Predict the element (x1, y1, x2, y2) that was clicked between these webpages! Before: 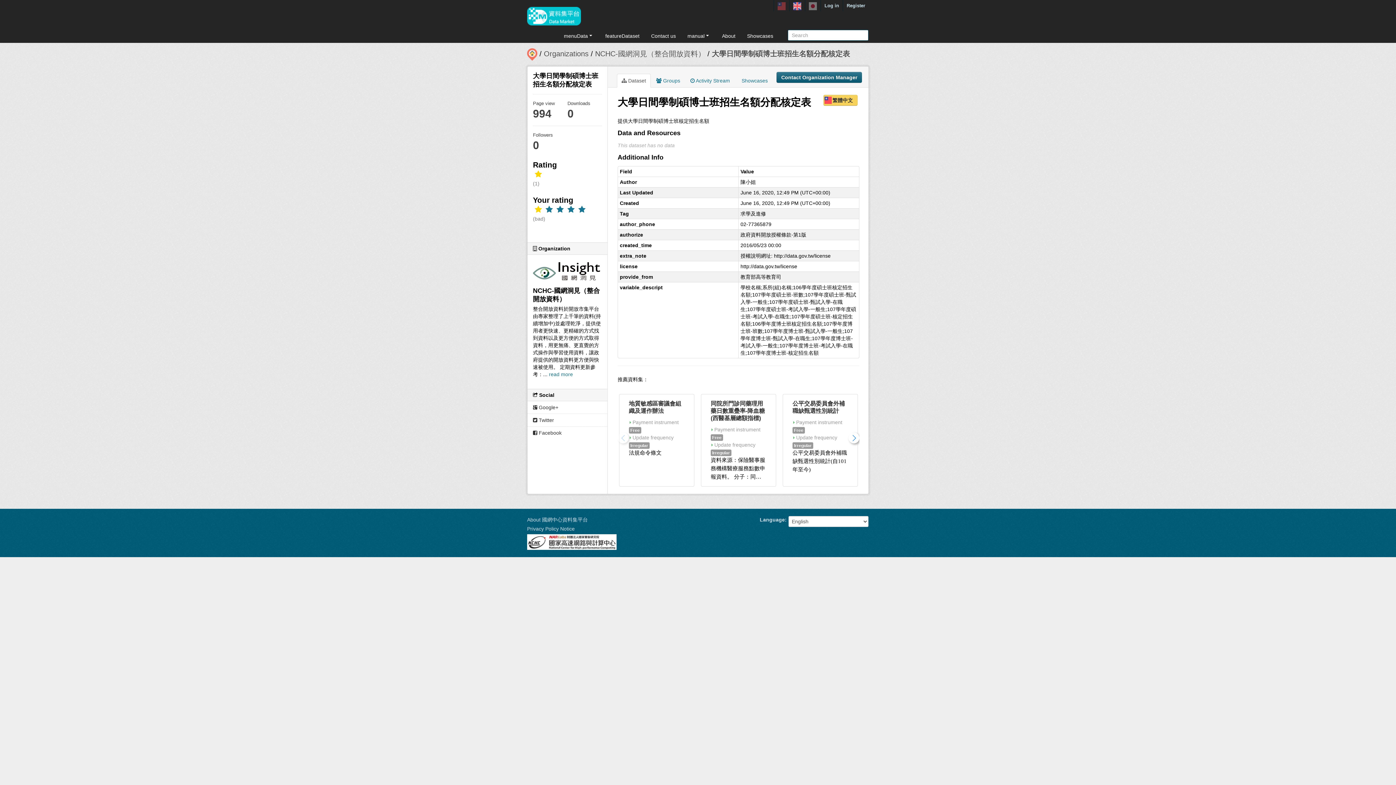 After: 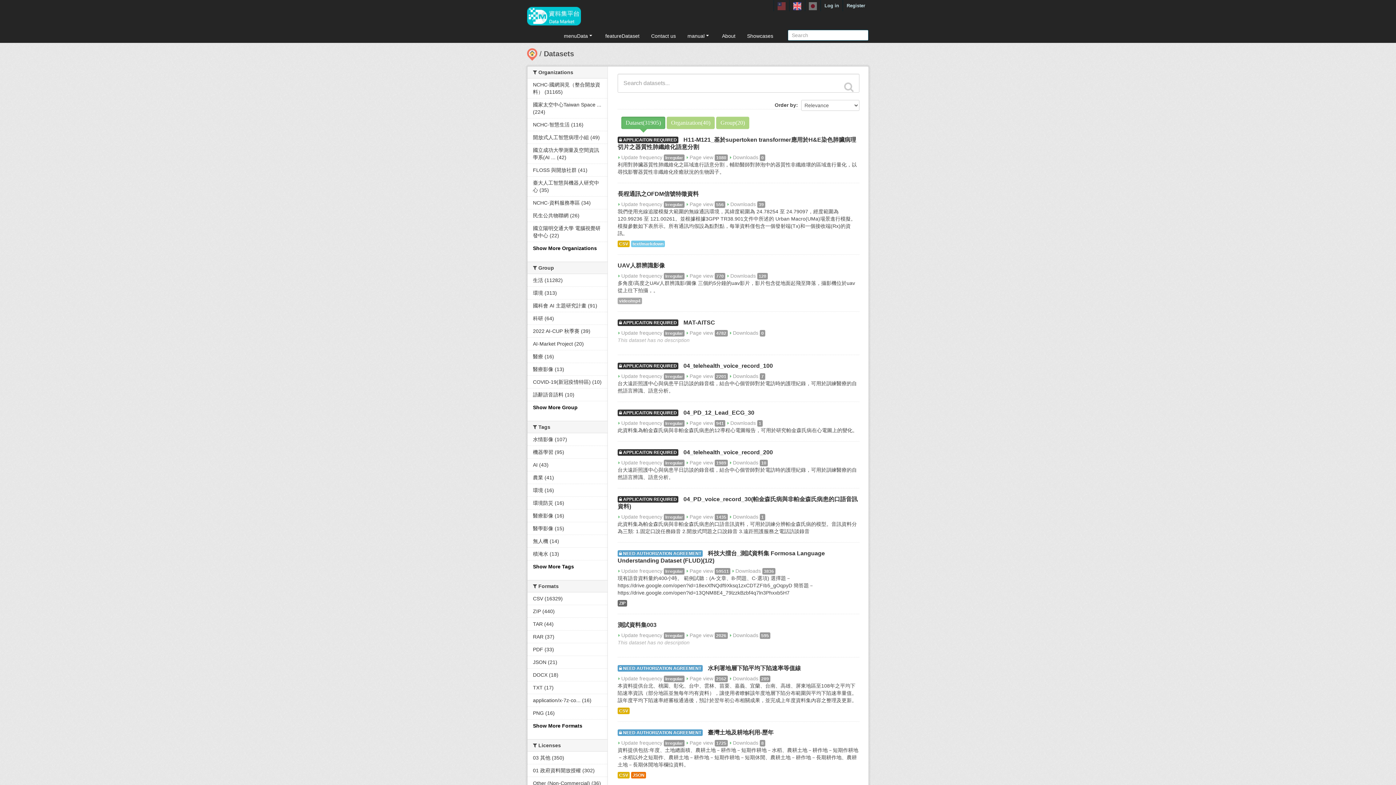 Action: bbox: (860, 31, 866, 37)